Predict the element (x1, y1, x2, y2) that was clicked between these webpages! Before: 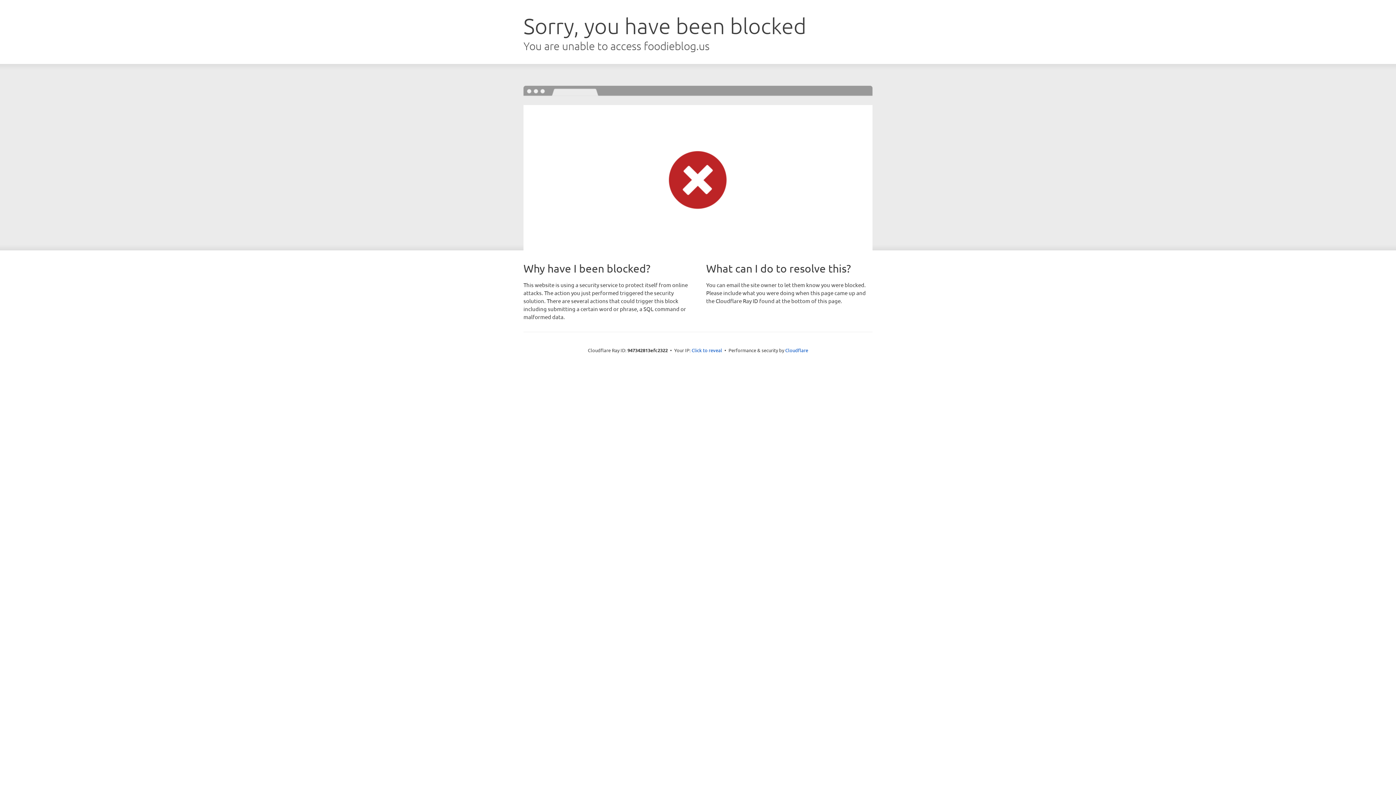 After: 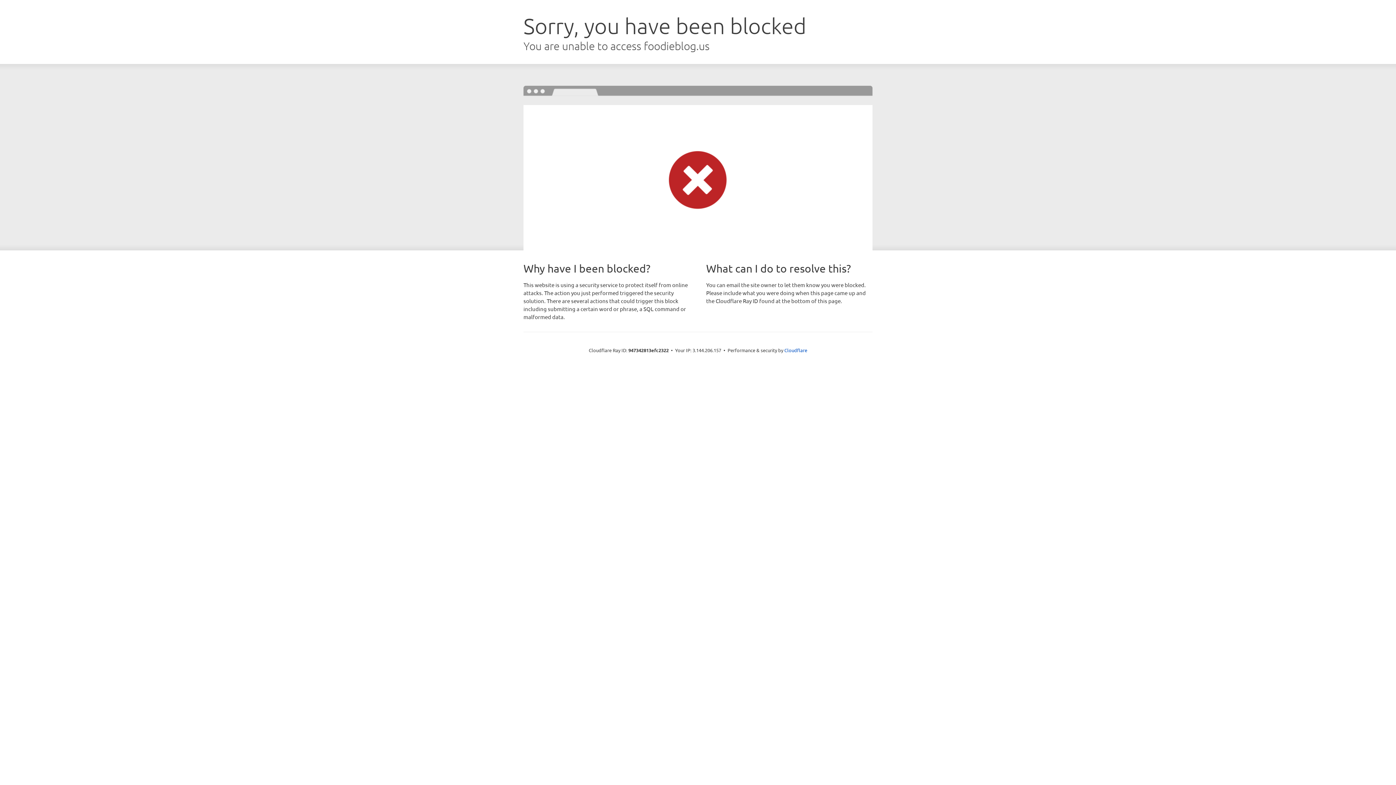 Action: bbox: (691, 346, 722, 353) label: Click to reveal